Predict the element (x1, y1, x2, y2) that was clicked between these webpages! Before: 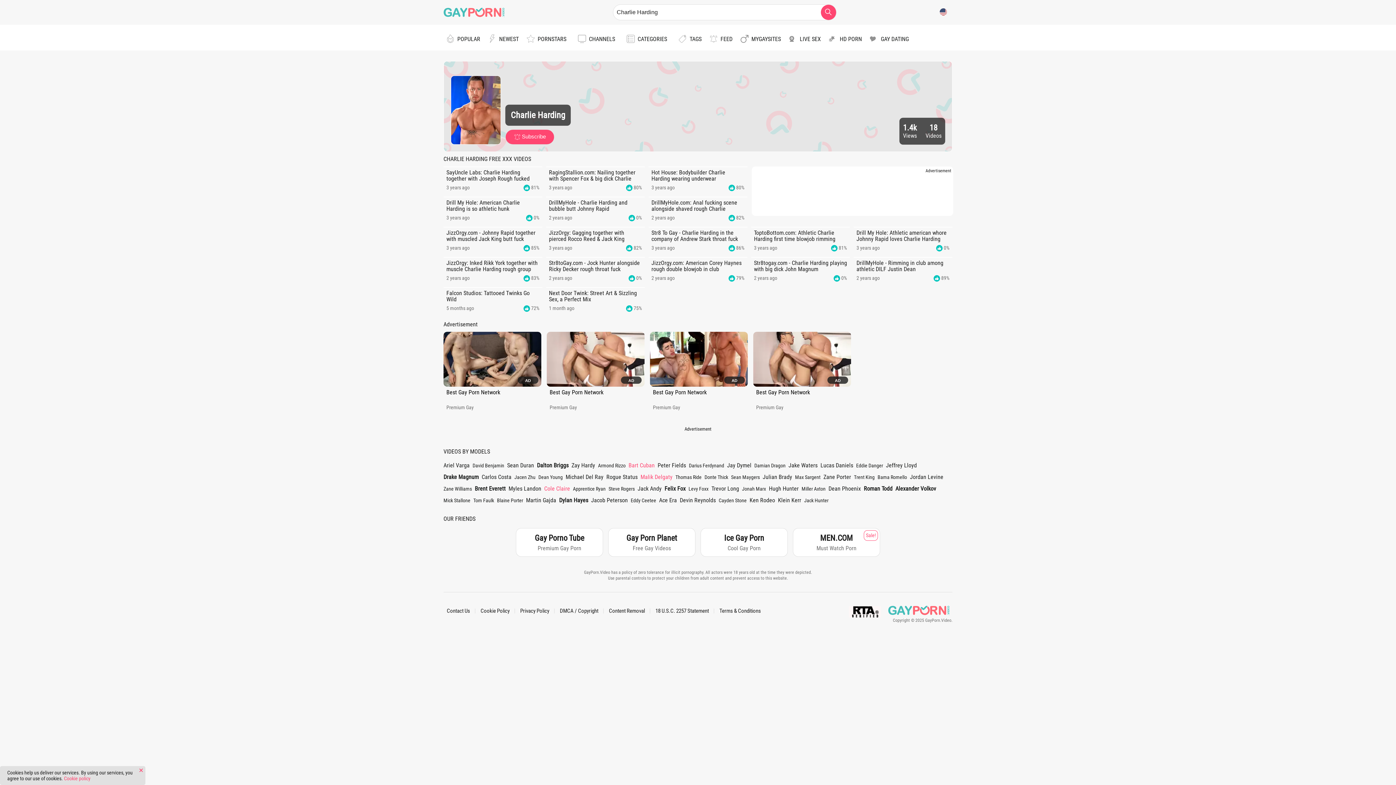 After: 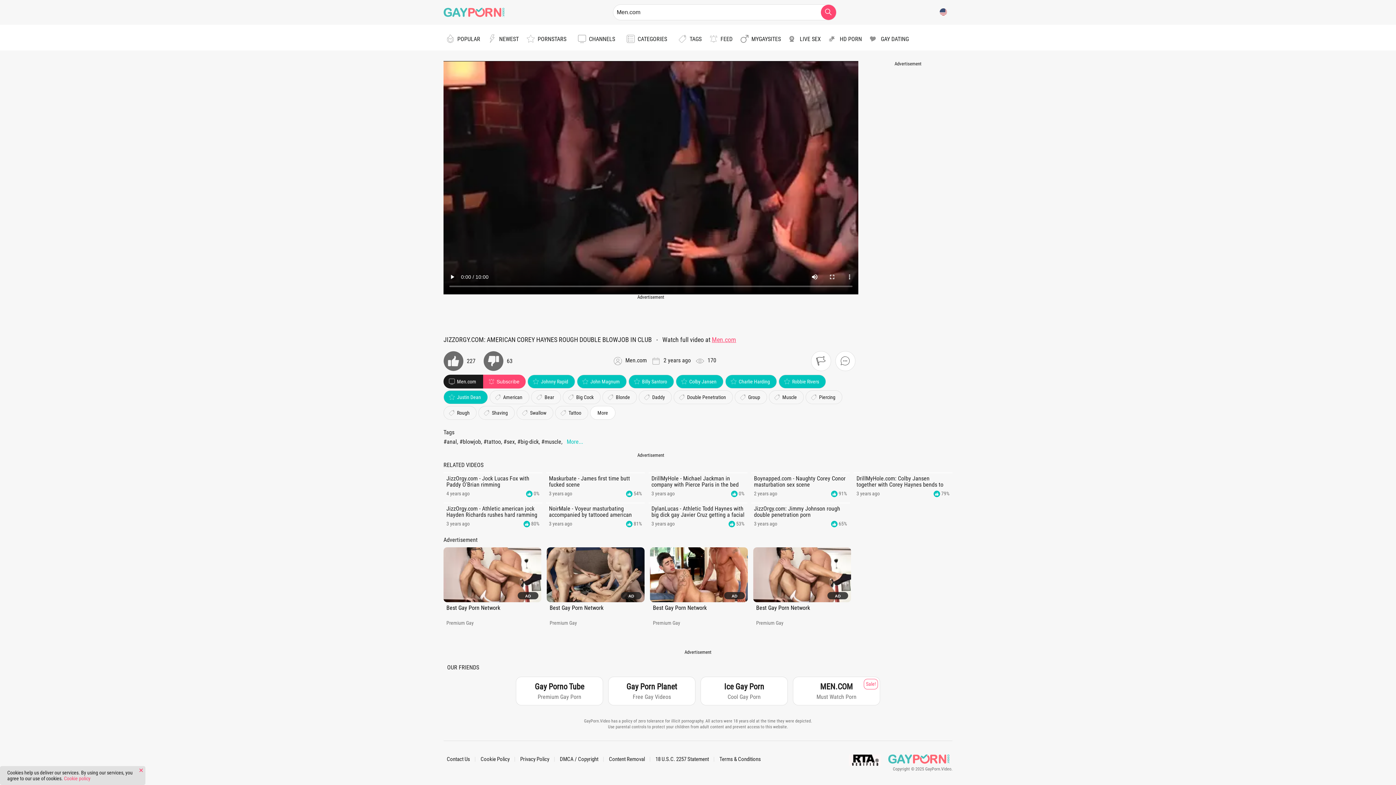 Action: label: 10:00
JizzOrgy.com: American Corey Haynes rough double blowjob in club
2 years ago
 79% bbox: (648, 257, 747, 281)